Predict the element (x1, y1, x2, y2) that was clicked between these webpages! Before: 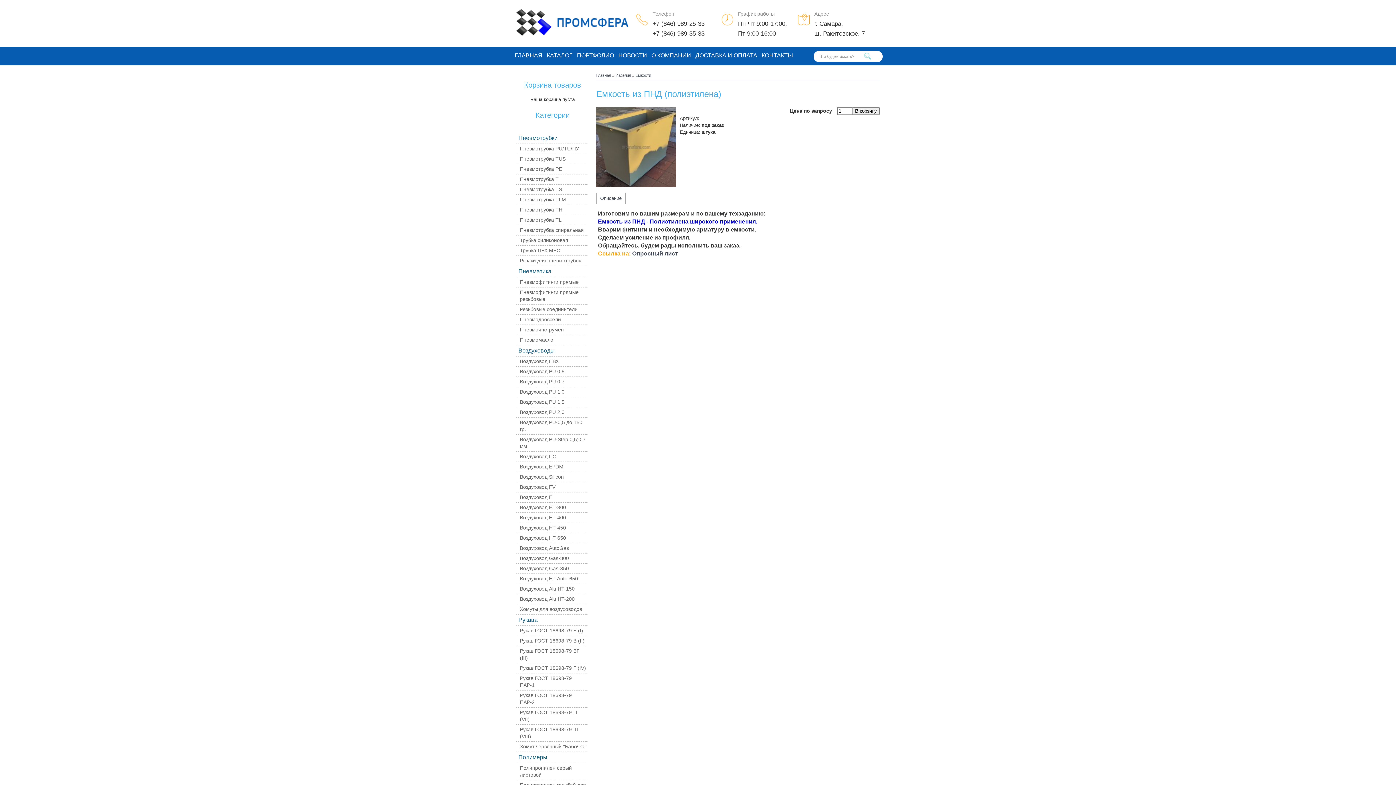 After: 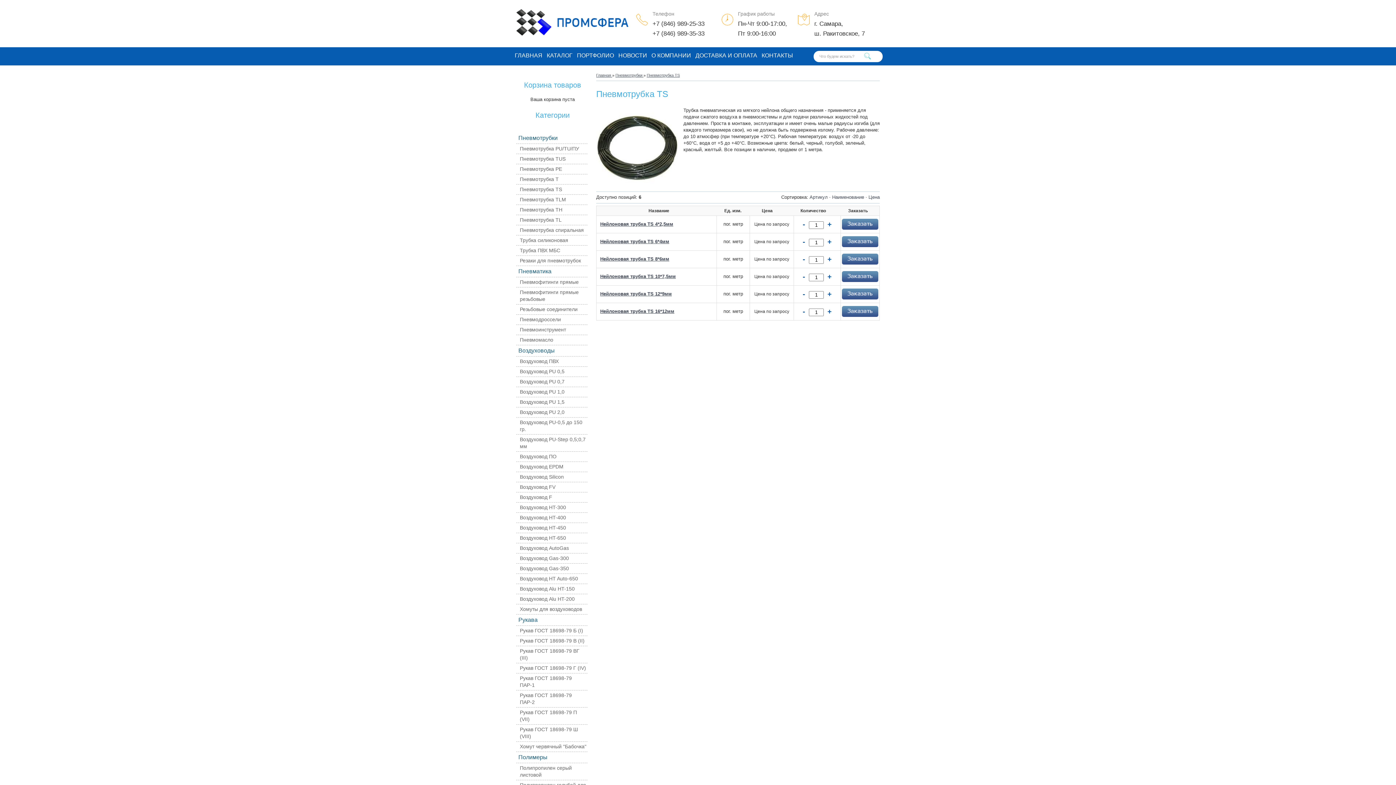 Action: bbox: (516, 184, 587, 194) label: Пневмотрубка TS